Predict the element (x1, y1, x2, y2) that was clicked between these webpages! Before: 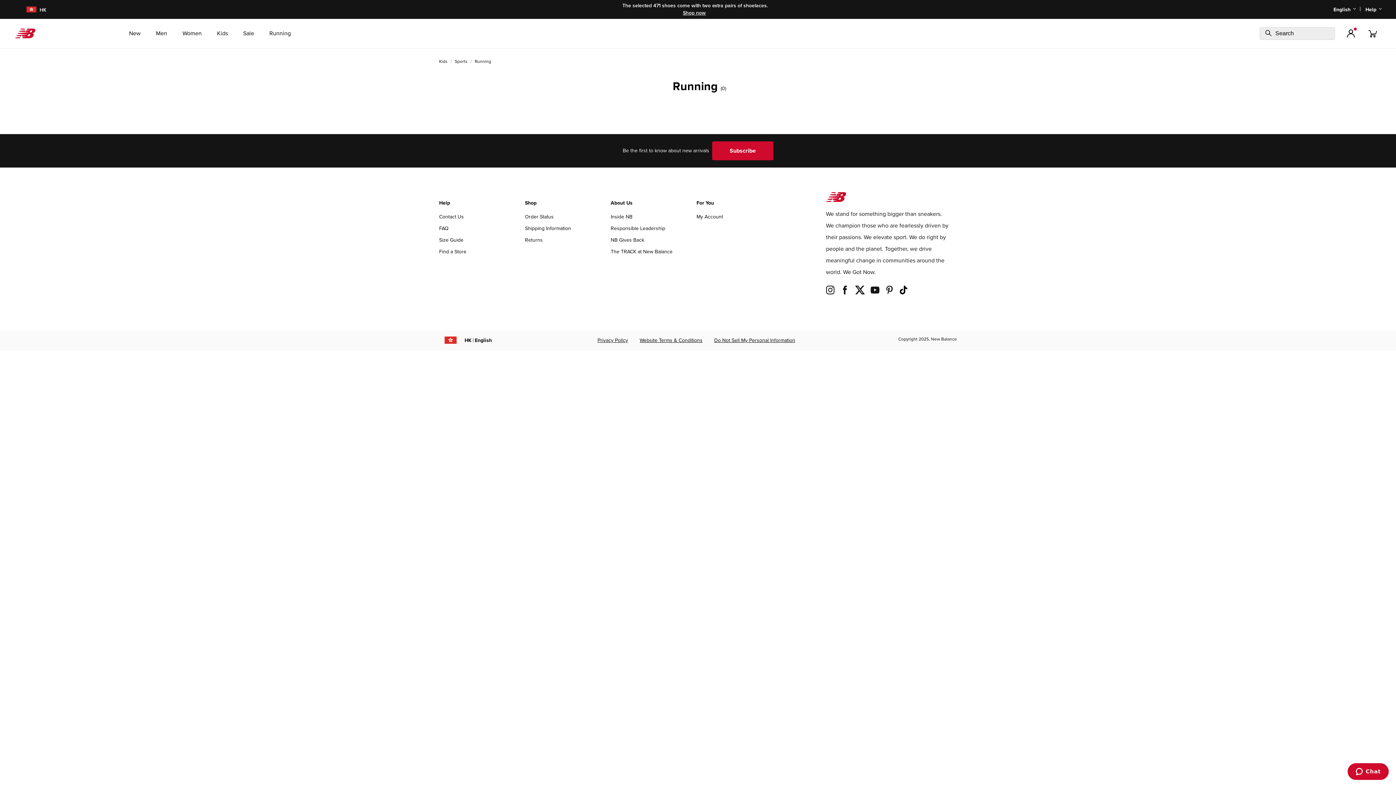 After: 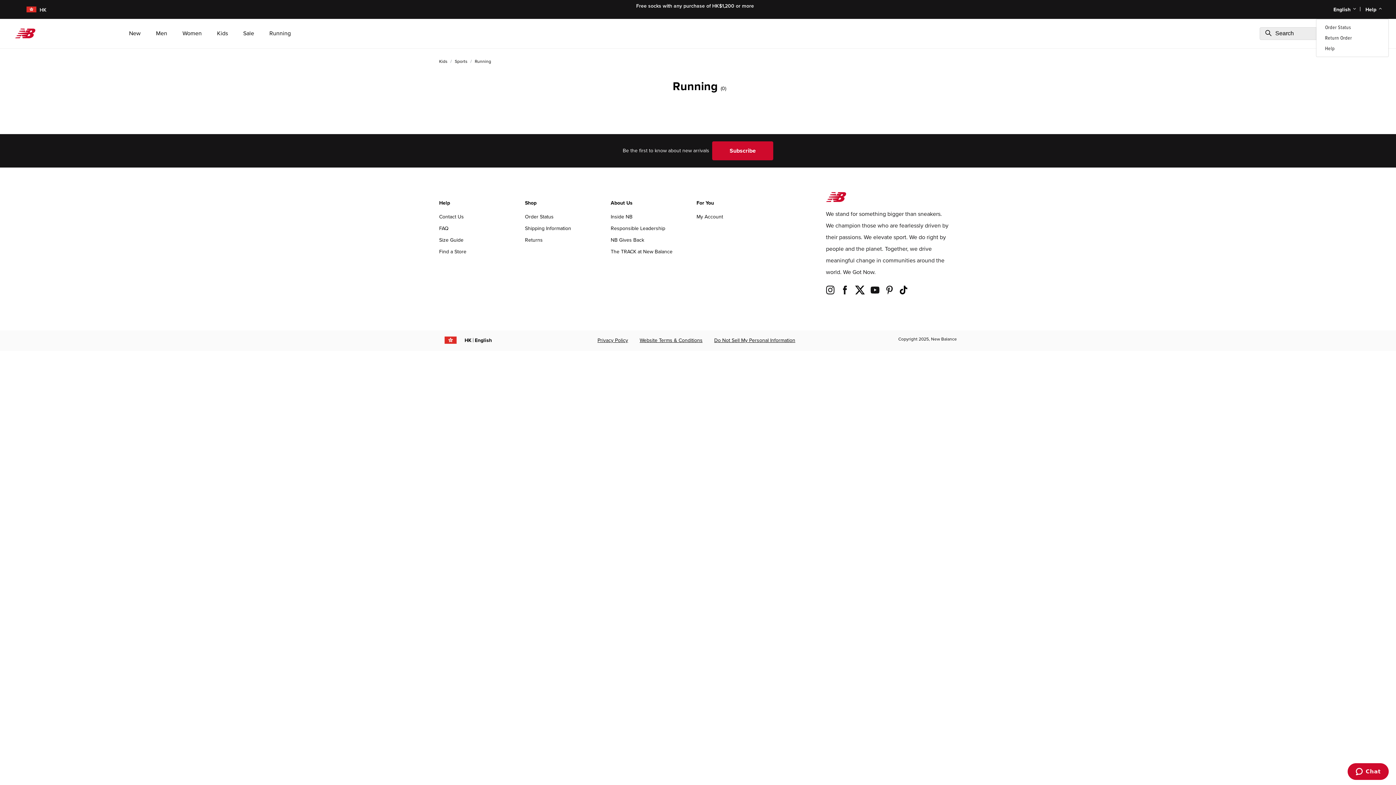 Action: label: Help bbox: (1363, 5, 1383, 13)